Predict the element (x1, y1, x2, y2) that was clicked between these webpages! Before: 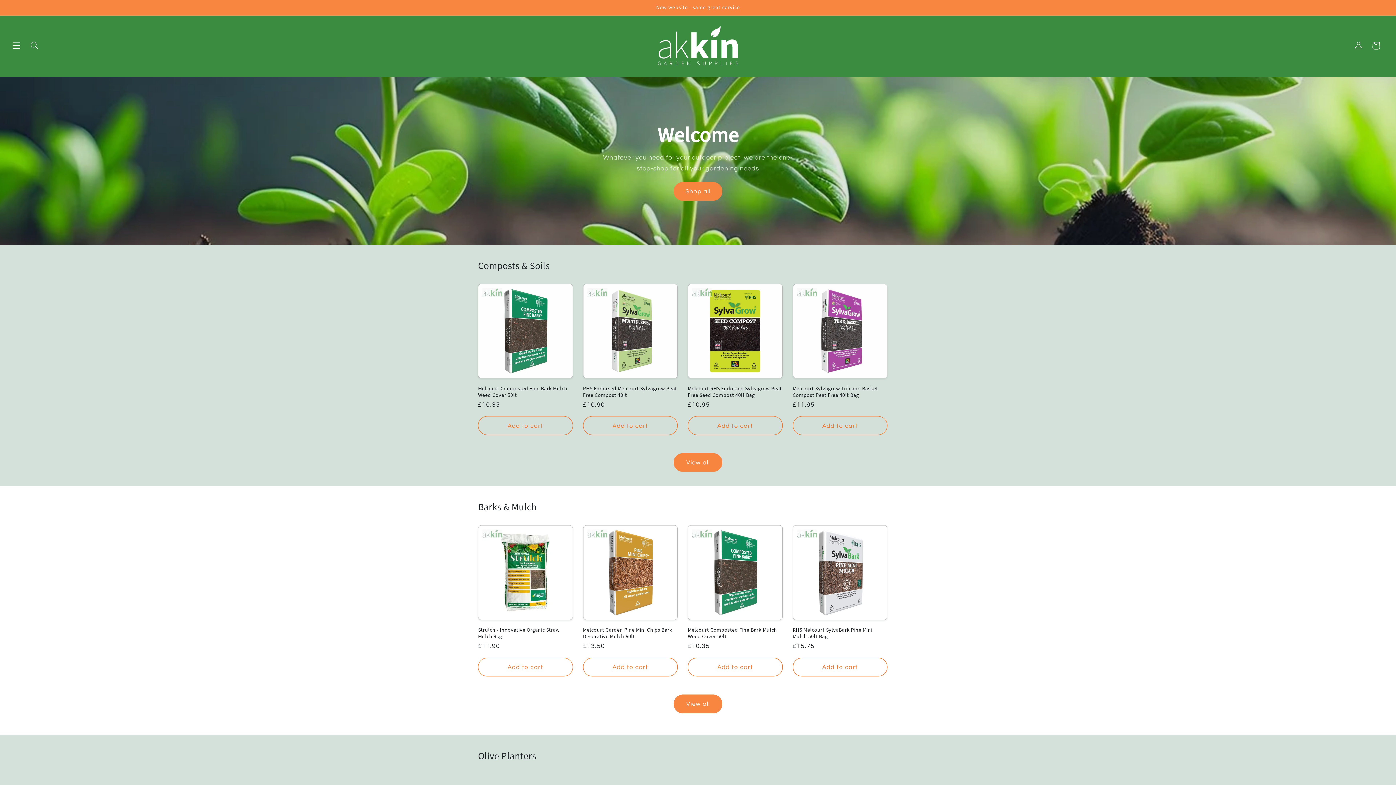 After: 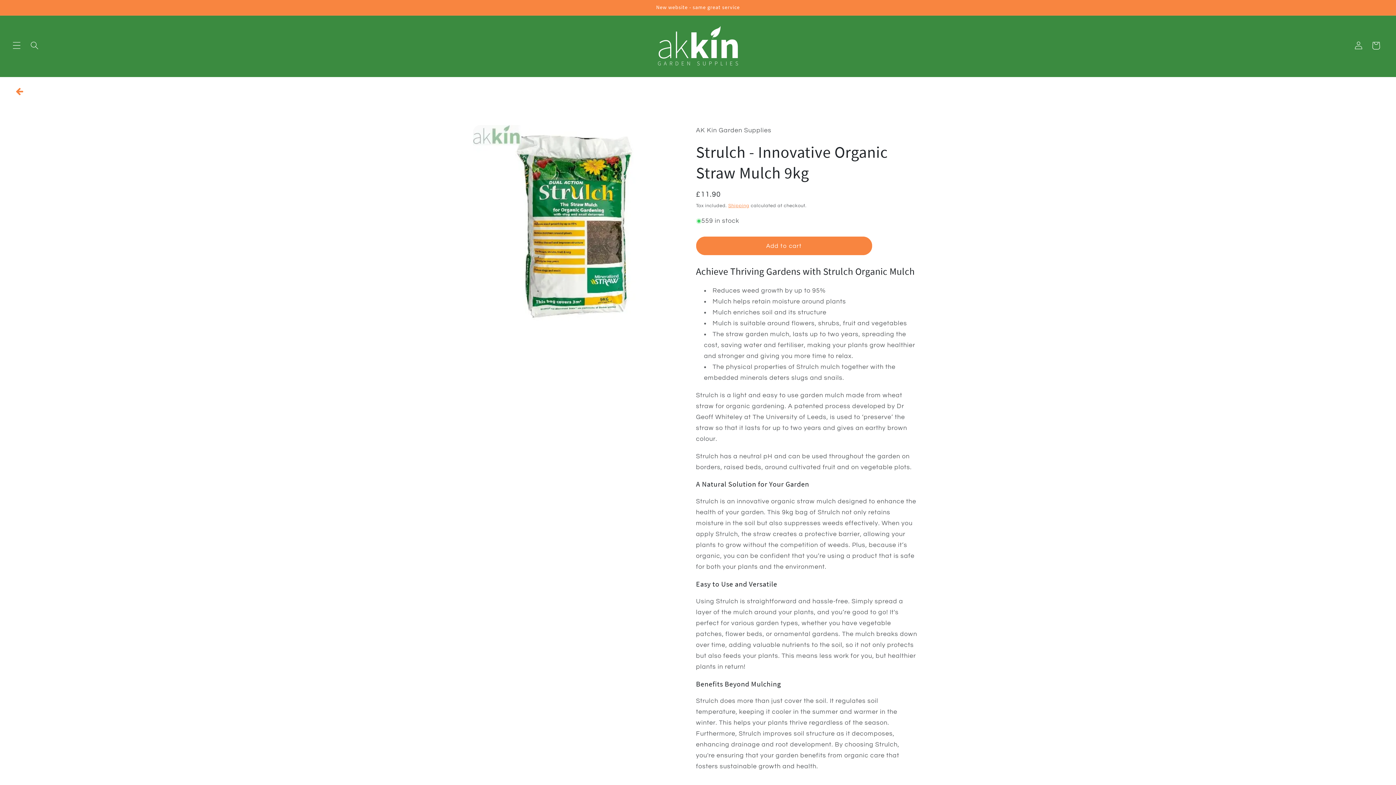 Action: label: Strulch - Innovative Organic Straw Mulch 9kg bbox: (478, 627, 572, 640)